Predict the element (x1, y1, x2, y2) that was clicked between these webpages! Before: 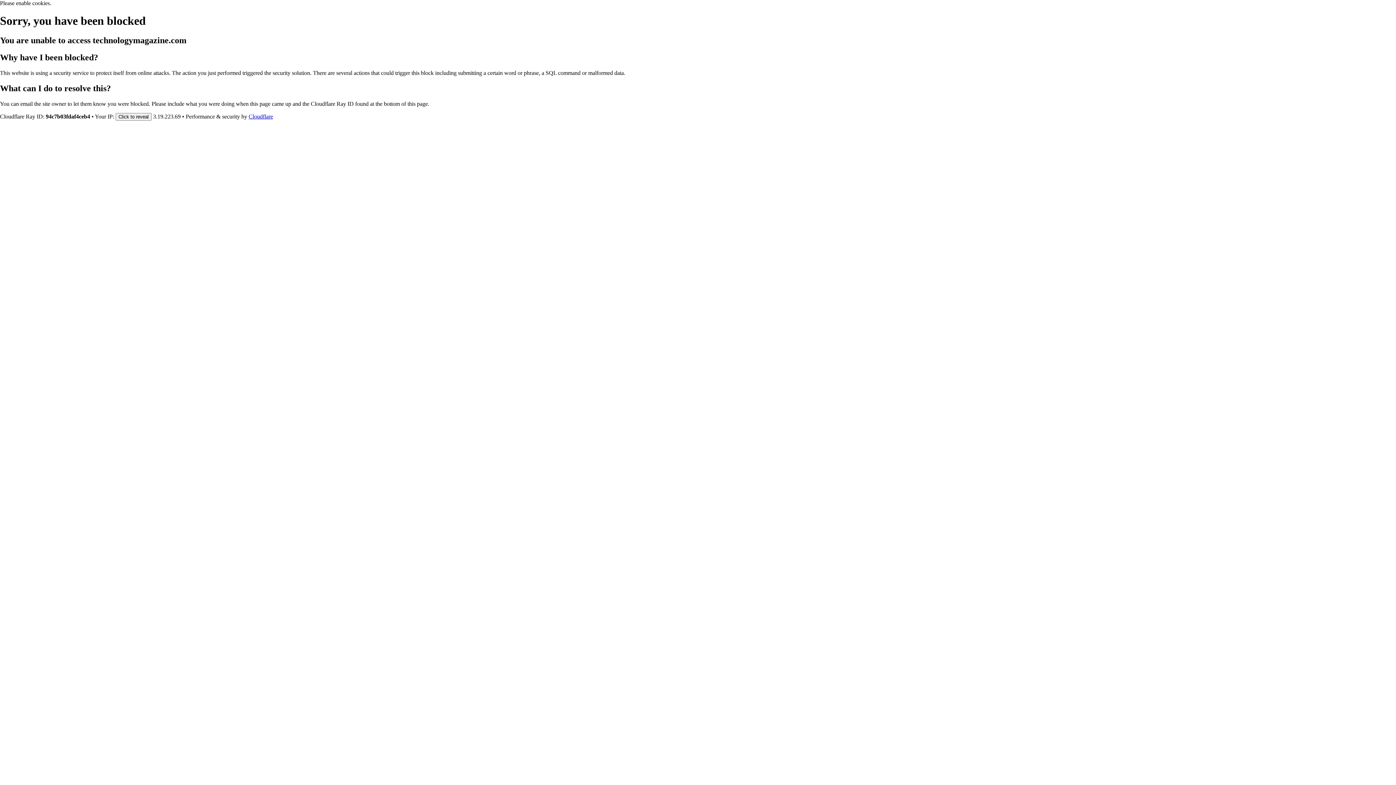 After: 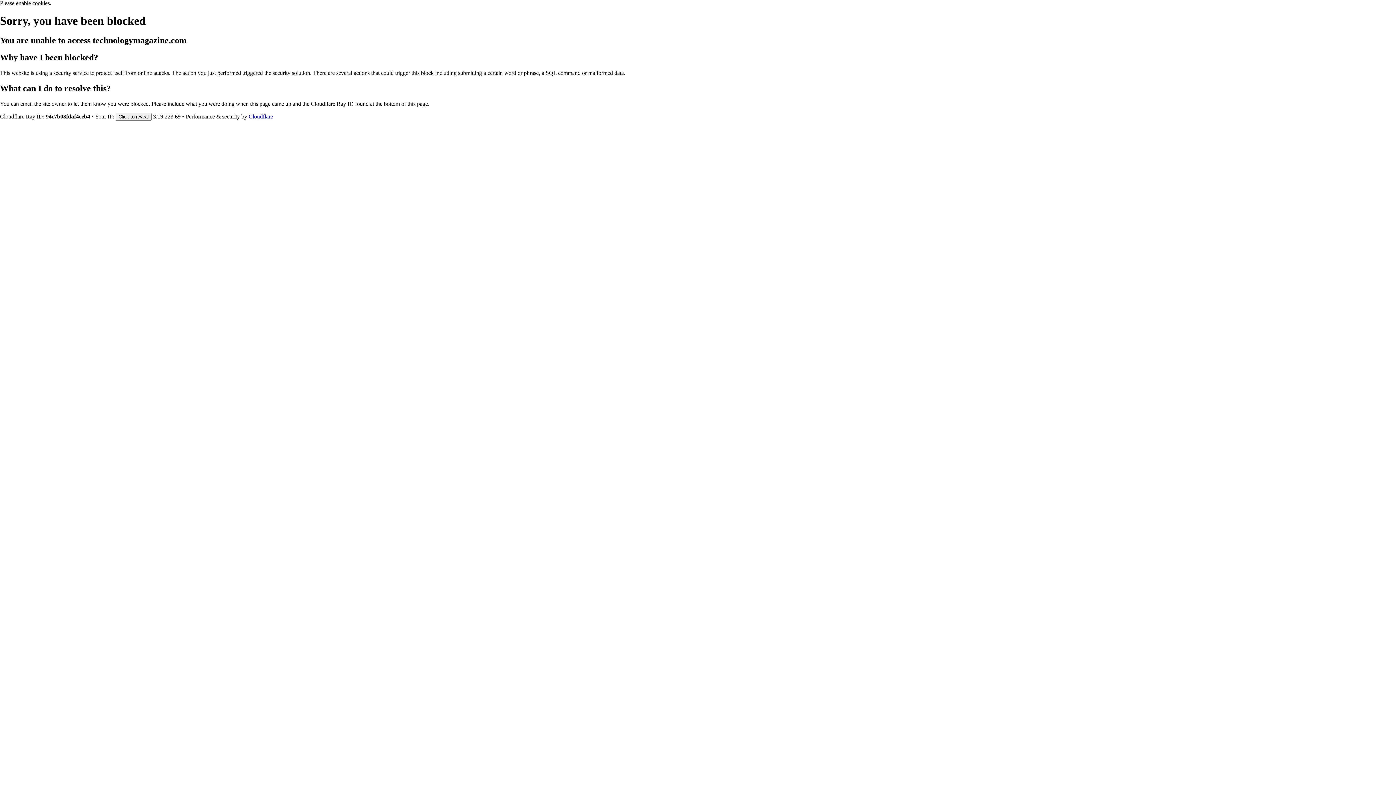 Action: label: Cloudflare bbox: (248, 113, 273, 119)